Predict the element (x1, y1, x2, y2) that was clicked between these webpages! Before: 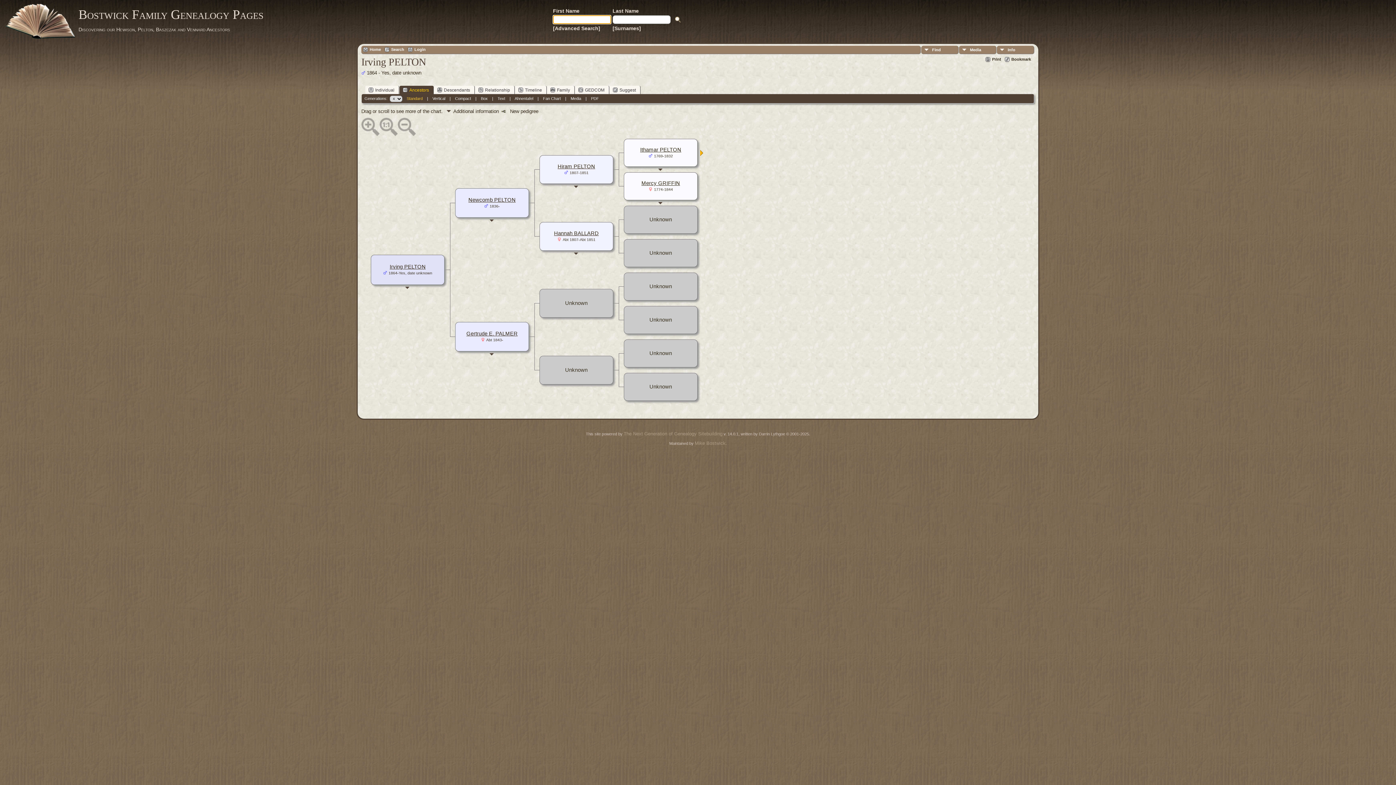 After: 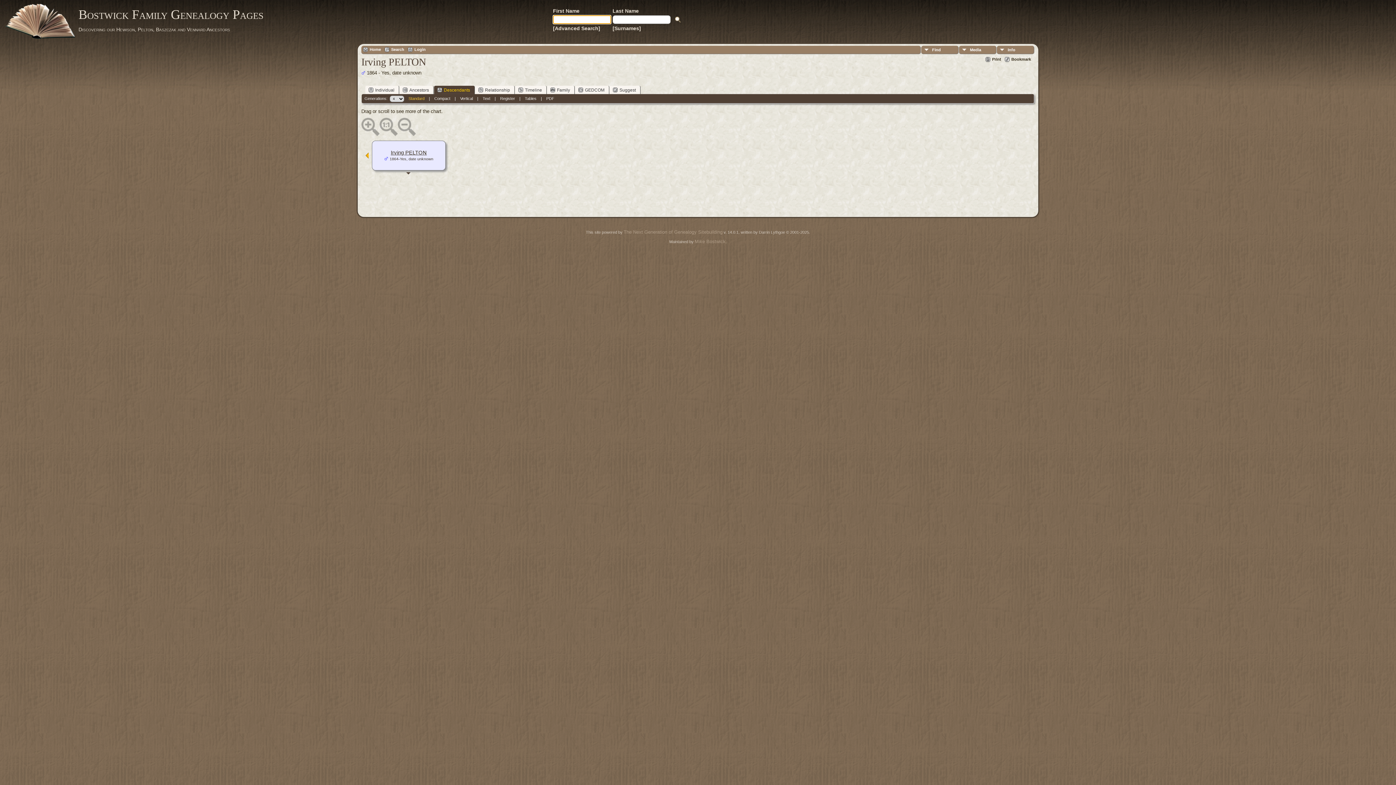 Action: label: Descendants bbox: (434, 85, 474, 94)